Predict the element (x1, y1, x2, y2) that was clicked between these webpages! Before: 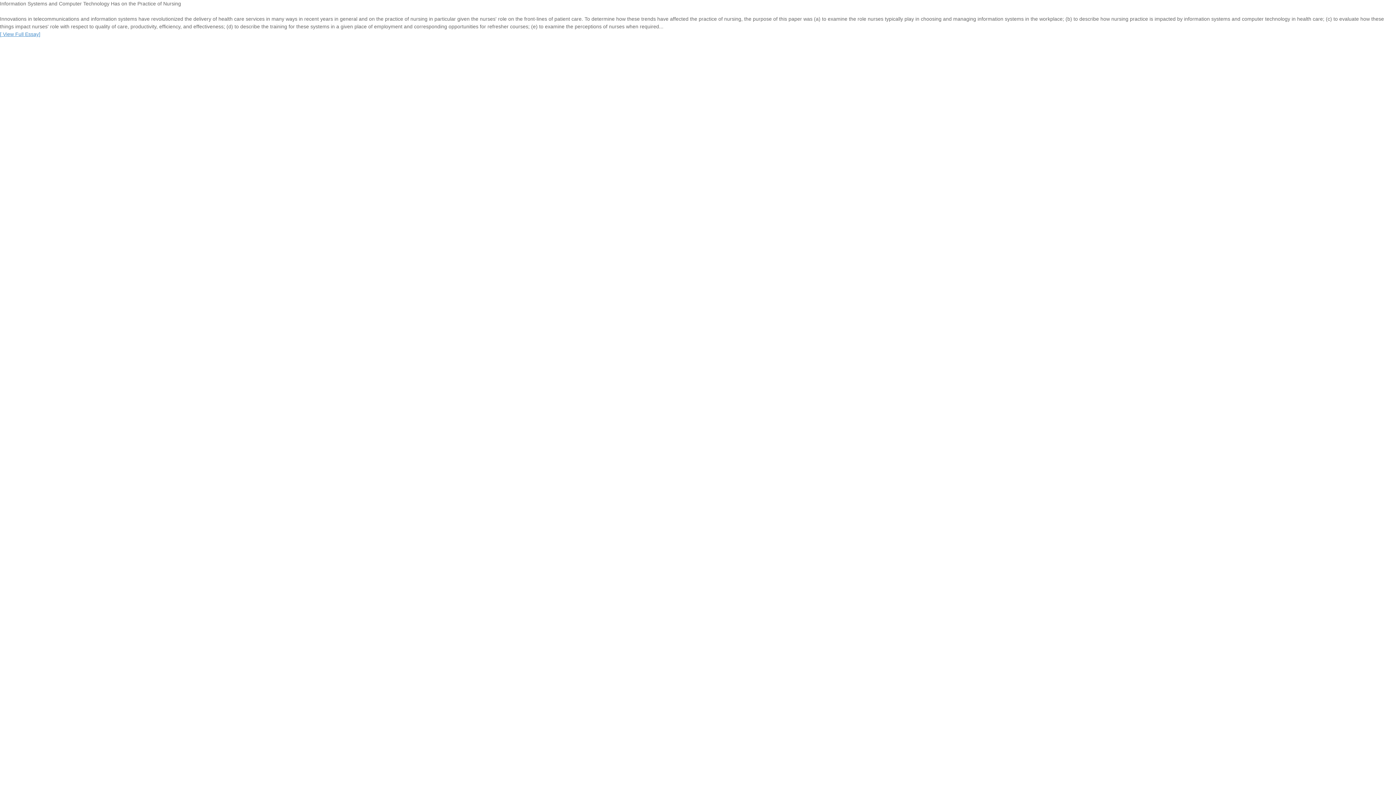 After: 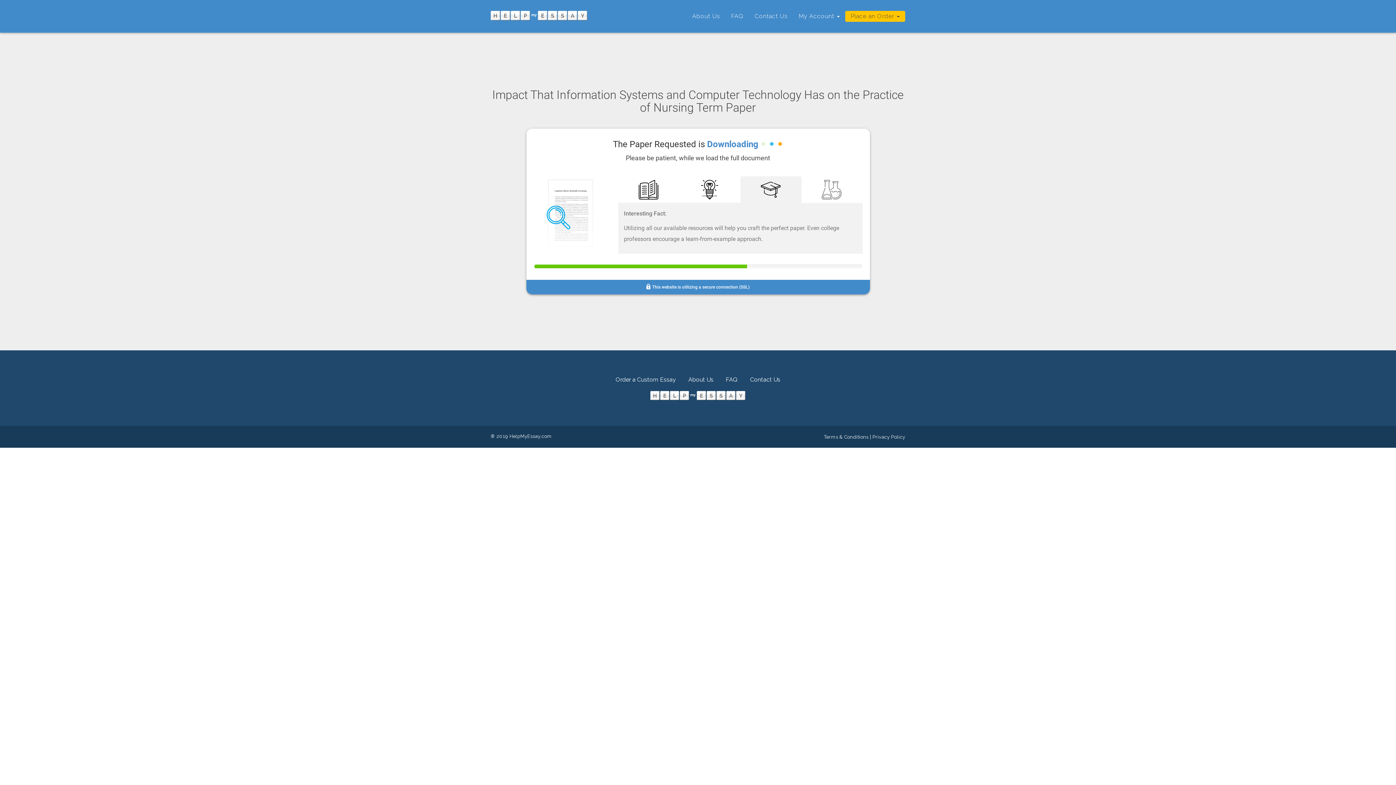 Action: label: [ View Full Essay] bbox: (0, 31, 40, 37)